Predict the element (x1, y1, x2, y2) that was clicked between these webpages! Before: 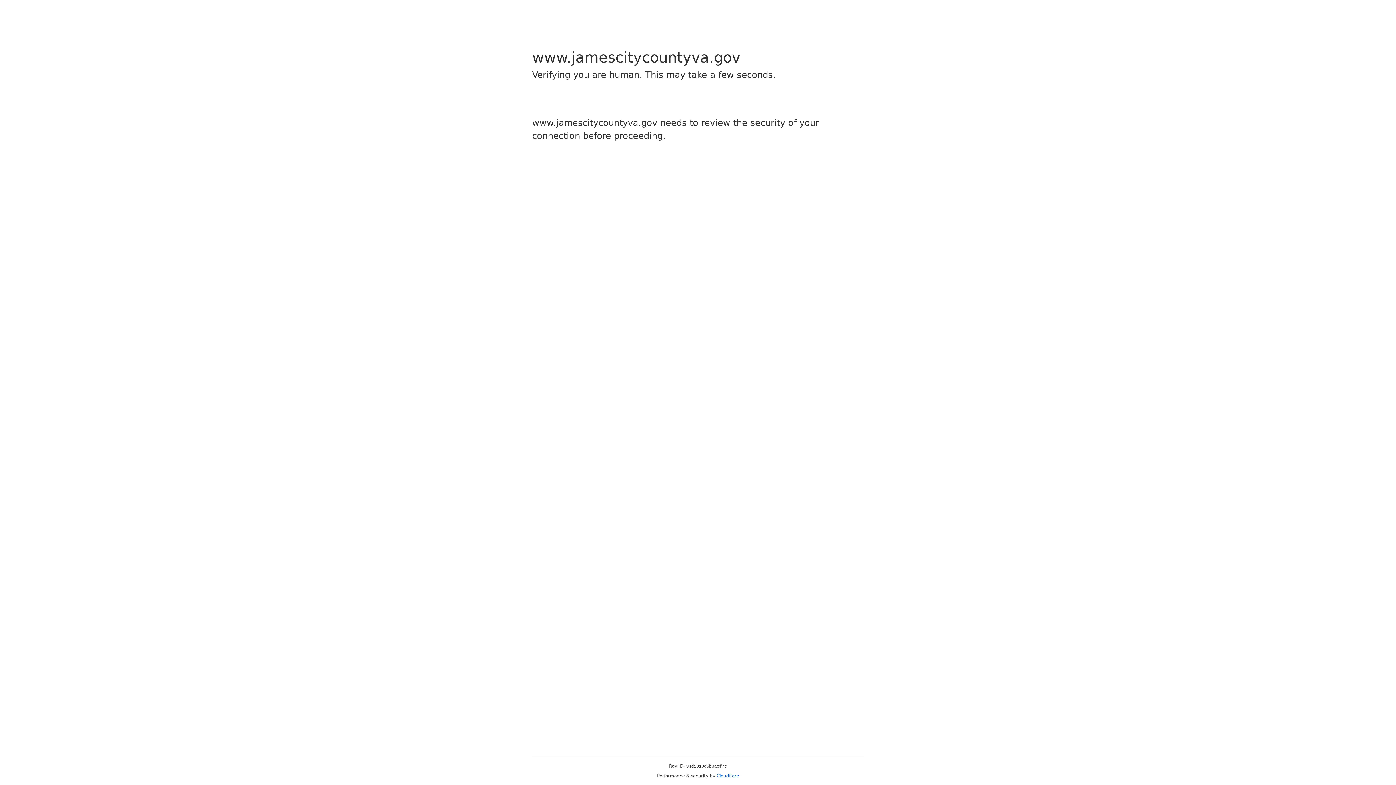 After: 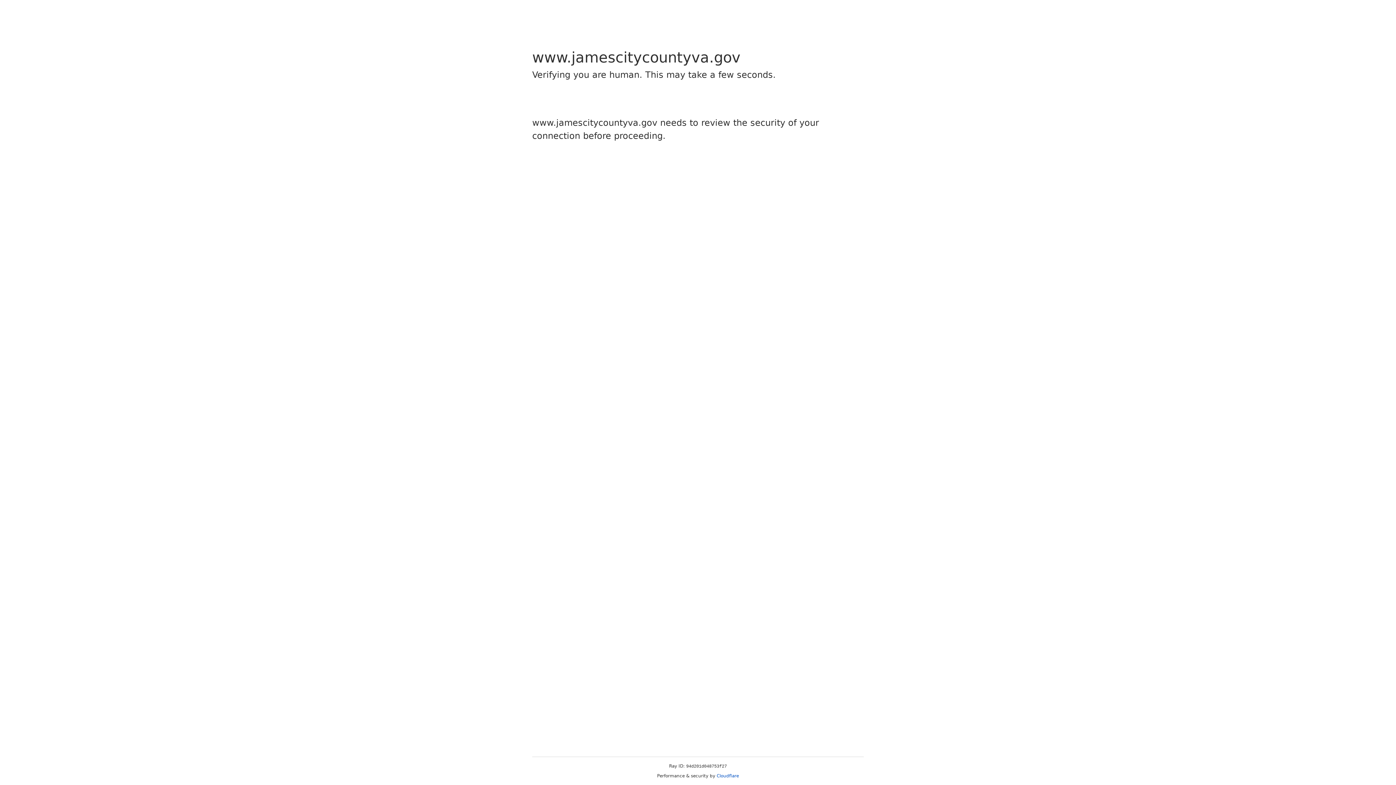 Action: label: Cloudflare bbox: (716, 773, 739, 778)